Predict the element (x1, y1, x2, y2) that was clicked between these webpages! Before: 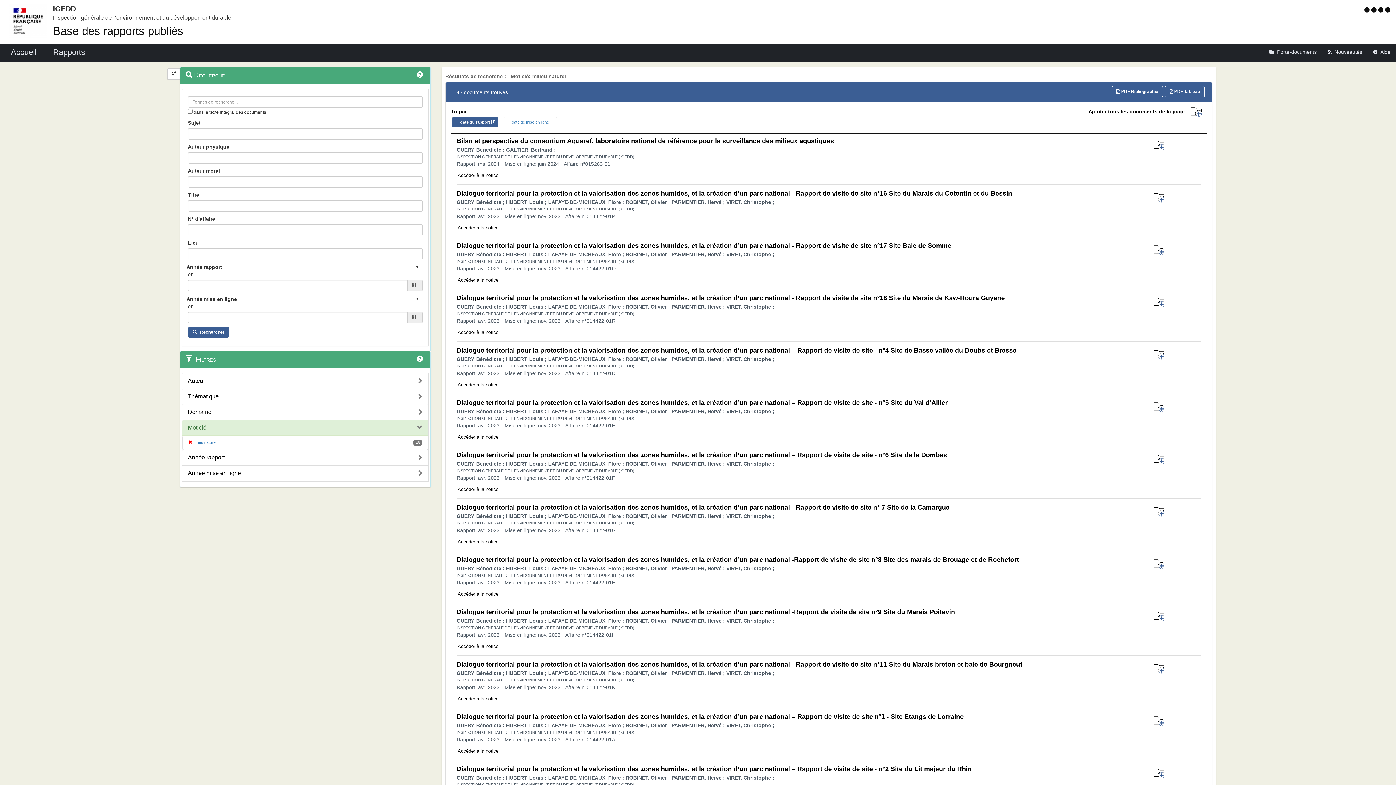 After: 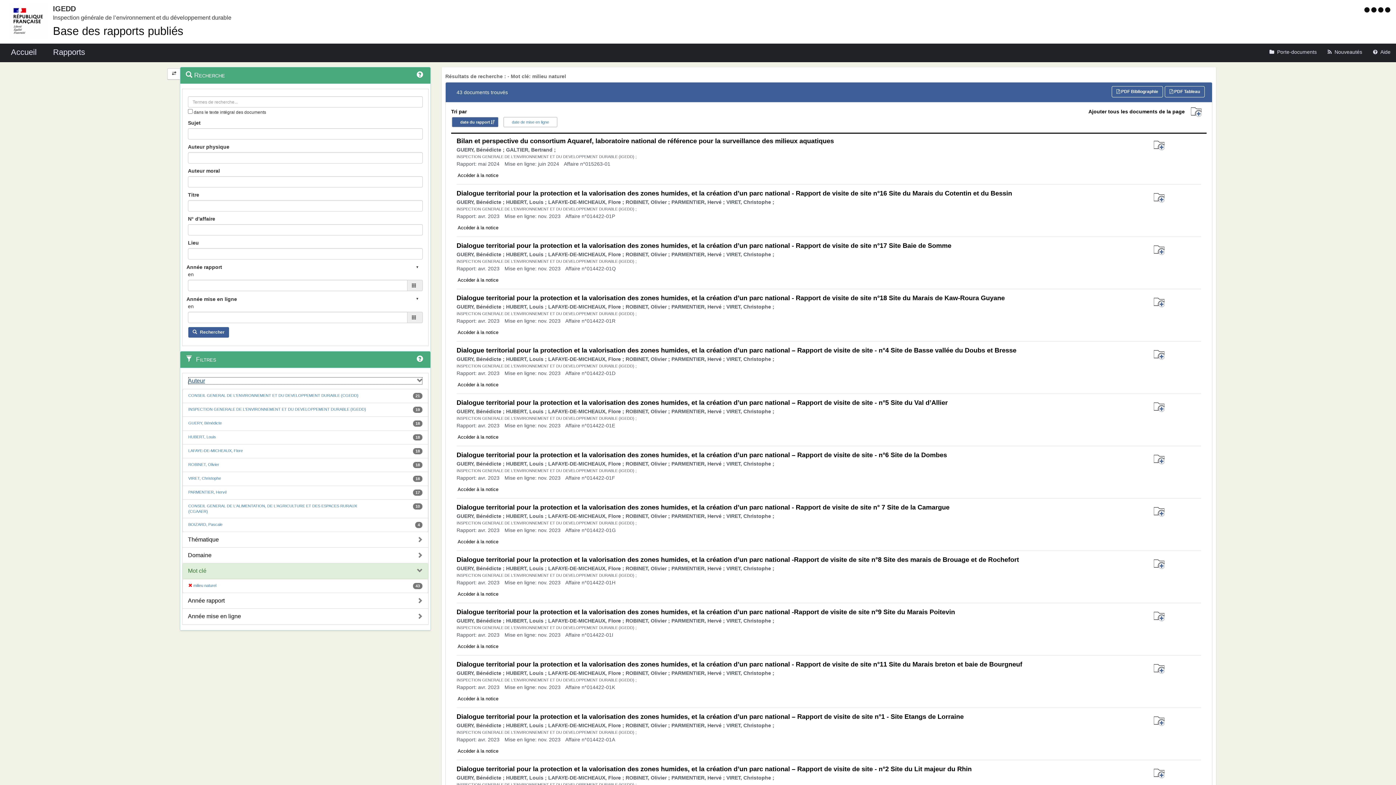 Action: label: Auteur bbox: (188, 376, 422, 384)